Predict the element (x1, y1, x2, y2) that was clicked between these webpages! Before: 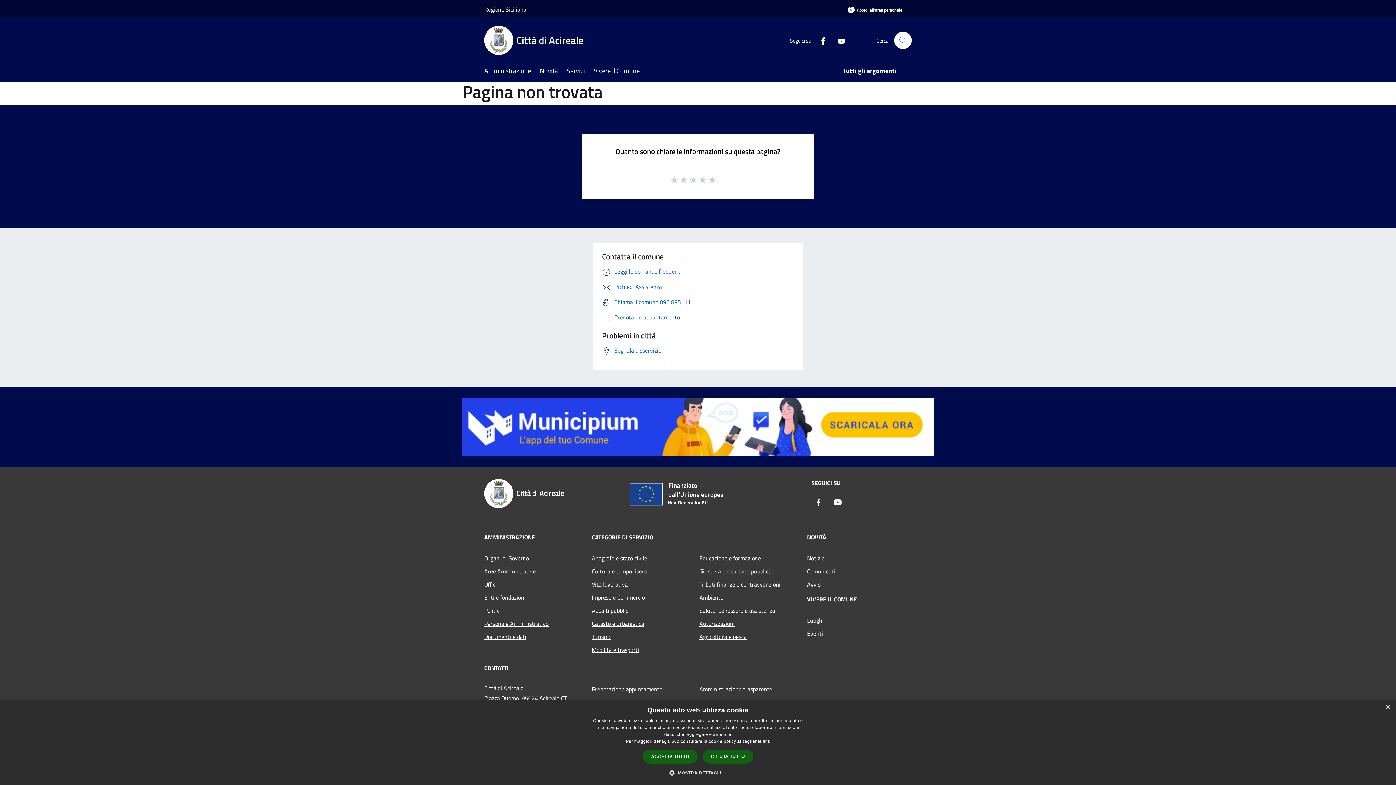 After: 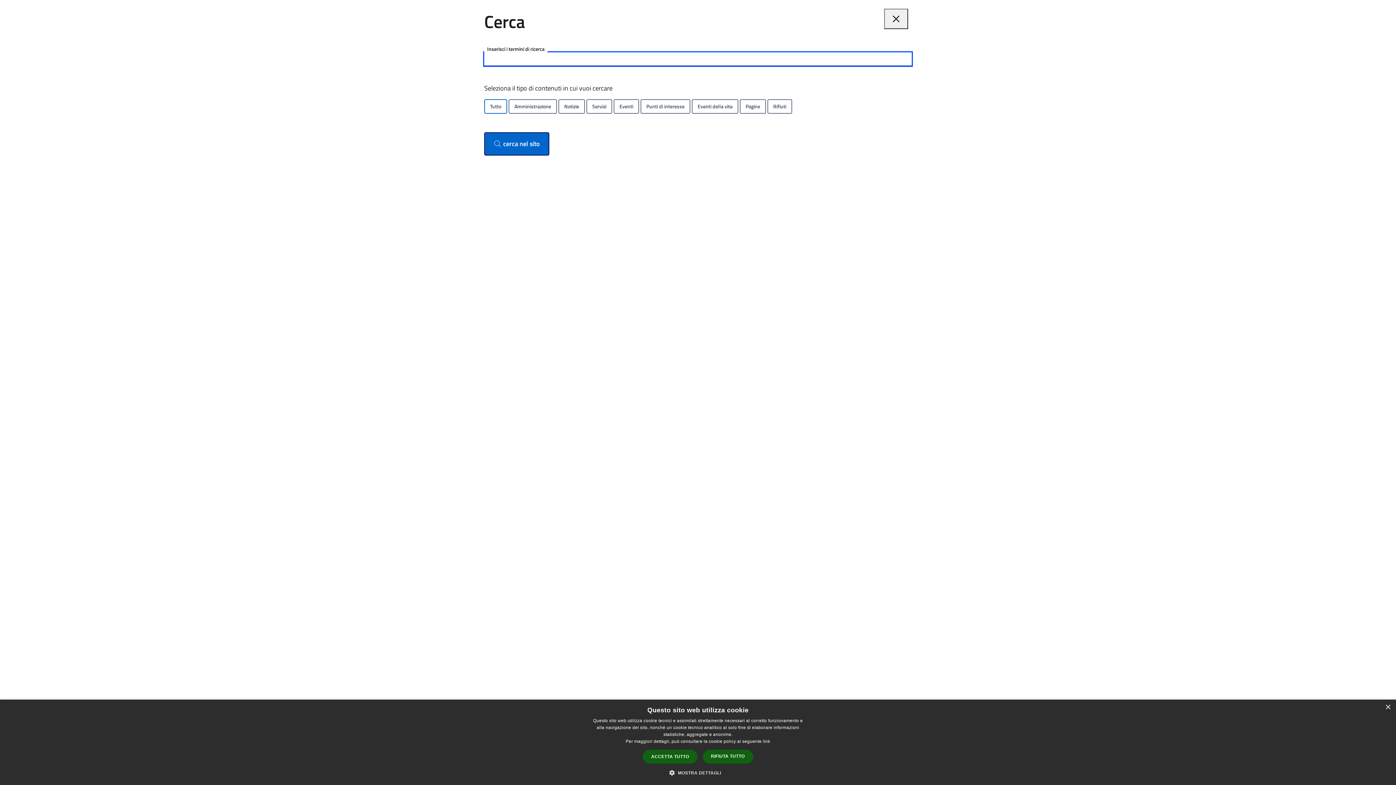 Action: label: Cerca bbox: (894, 31, 912, 49)